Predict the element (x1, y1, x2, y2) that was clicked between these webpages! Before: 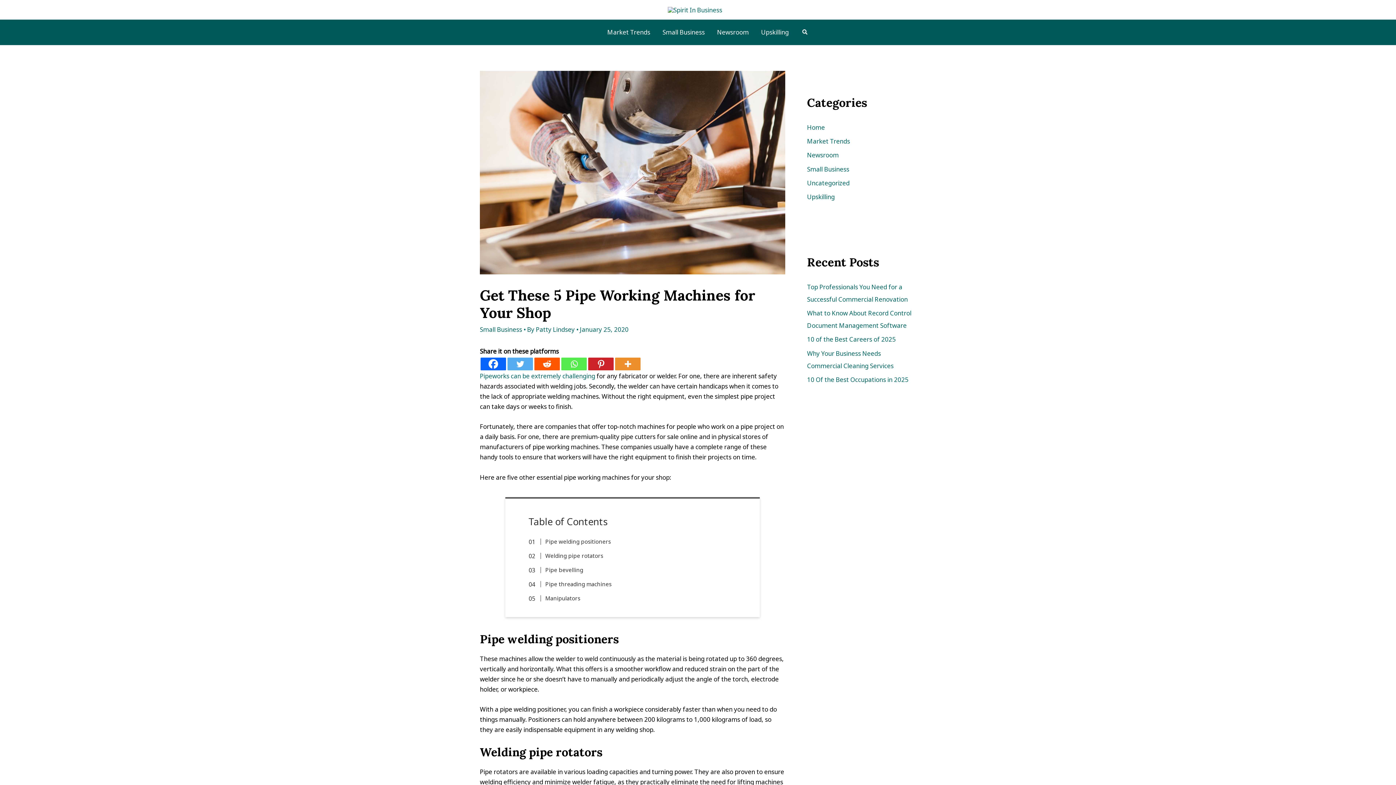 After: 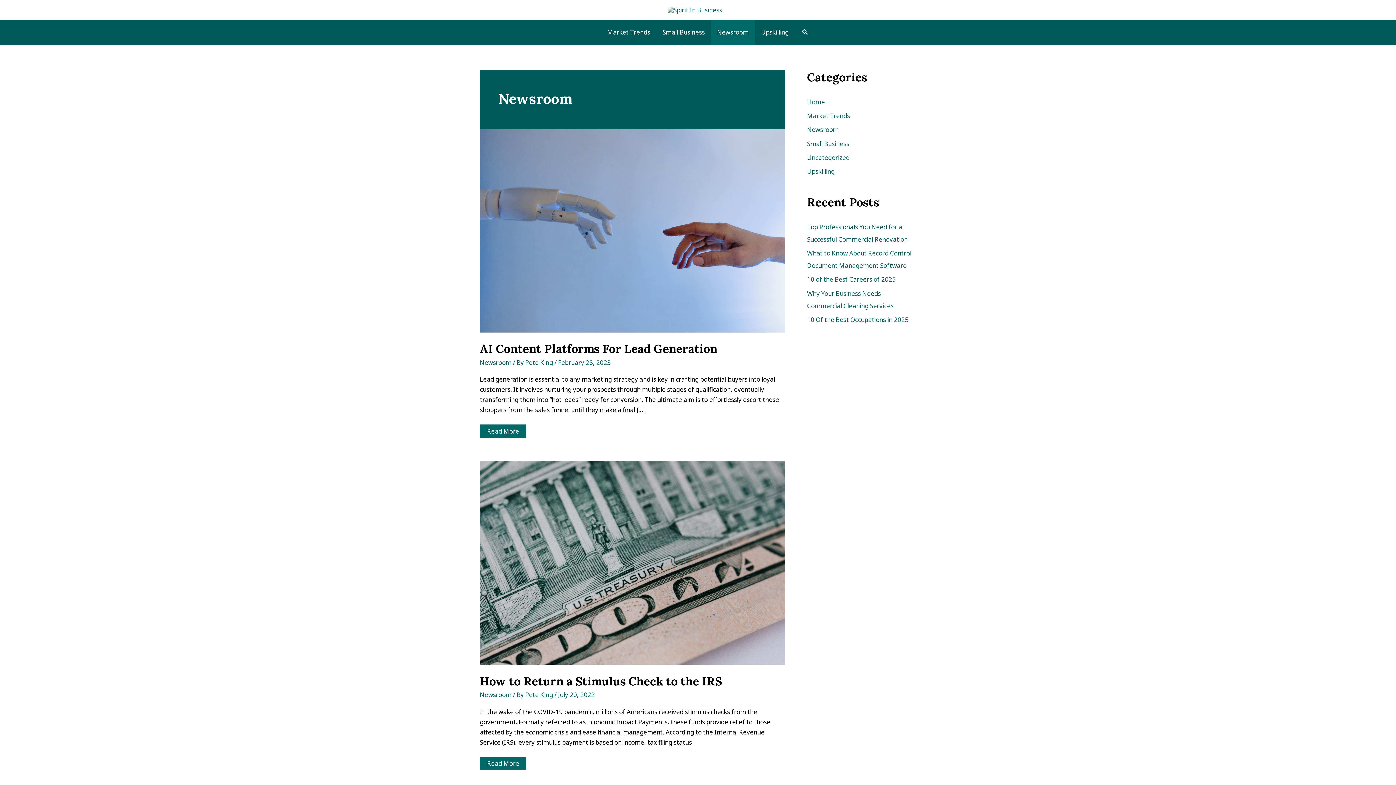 Action: bbox: (711, 19, 755, 45) label: Newsroom